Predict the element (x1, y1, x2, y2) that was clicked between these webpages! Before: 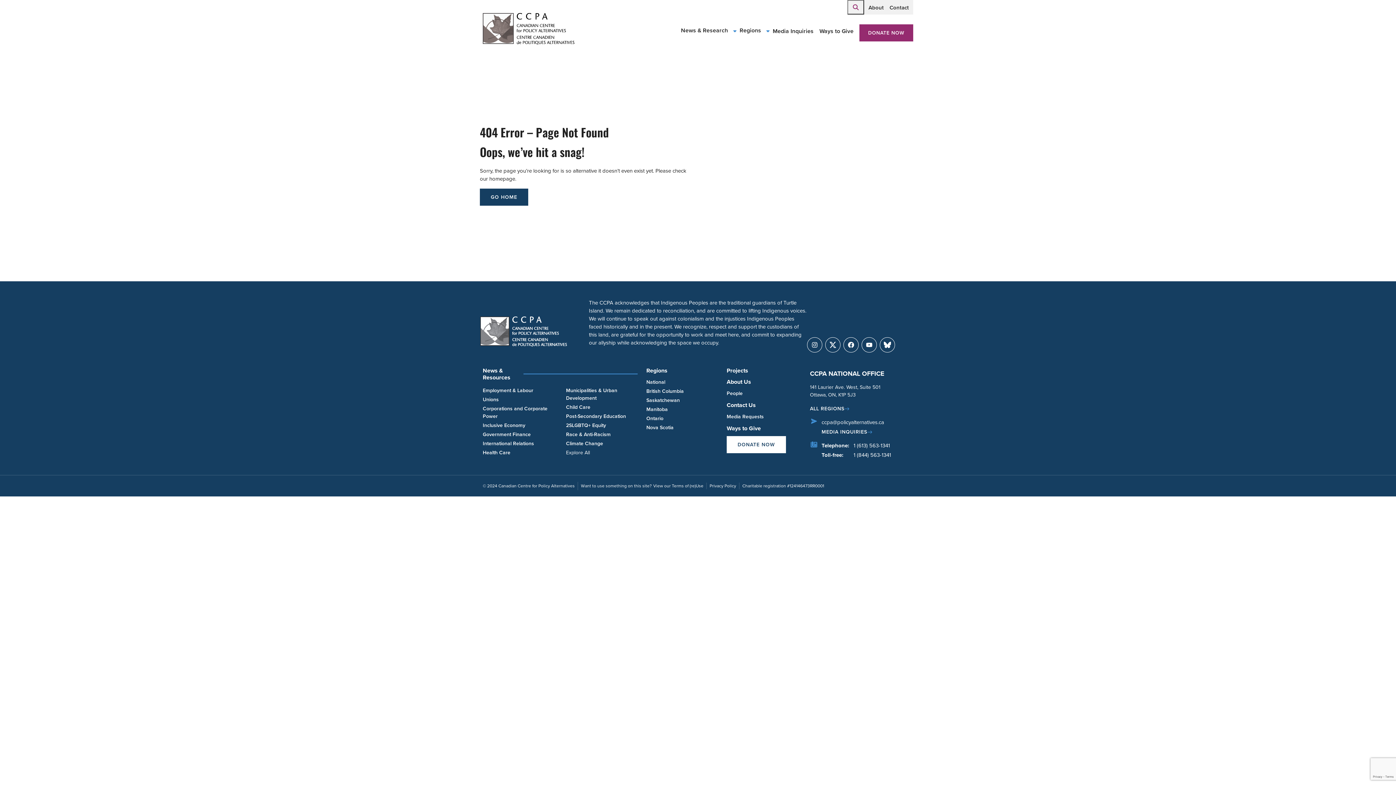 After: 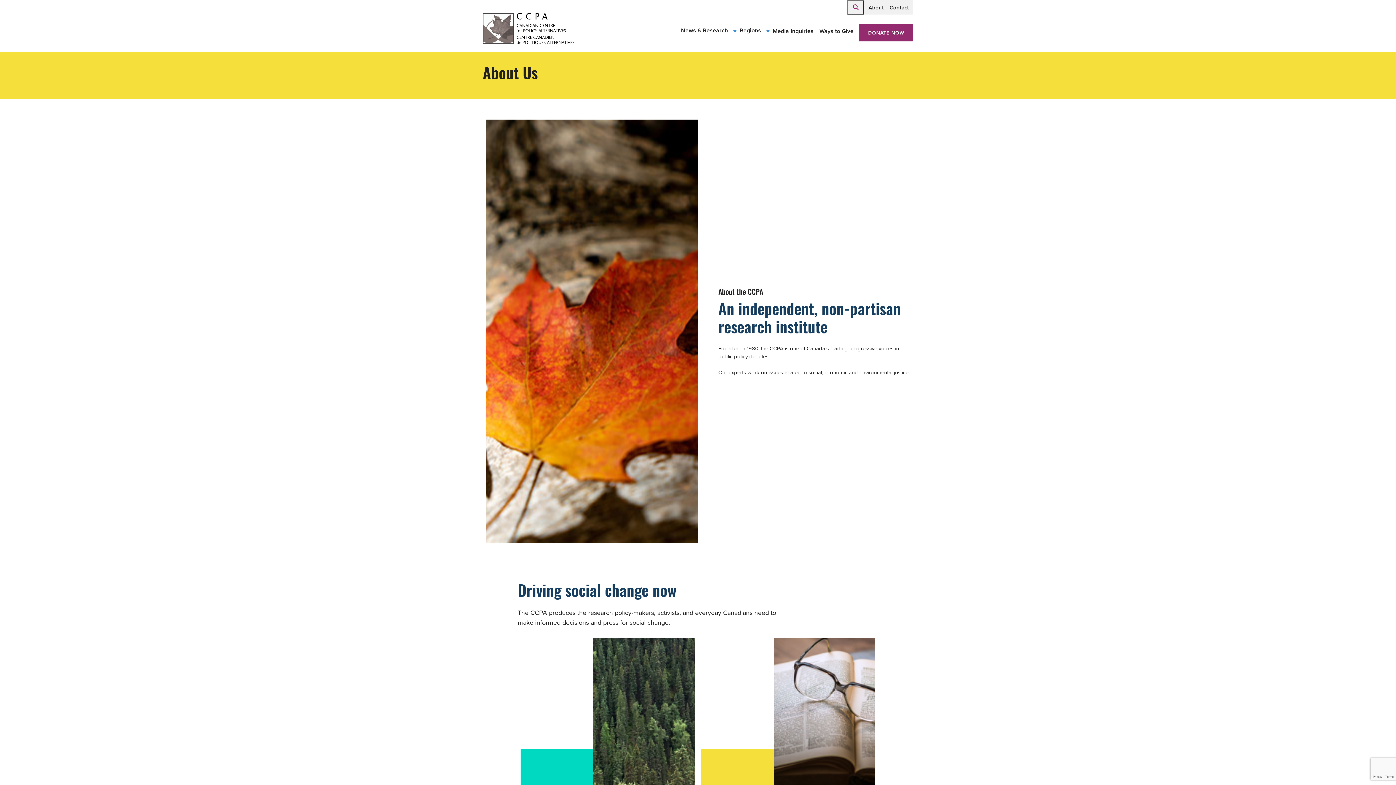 Action: label: About Us bbox: (726, 377, 751, 386)